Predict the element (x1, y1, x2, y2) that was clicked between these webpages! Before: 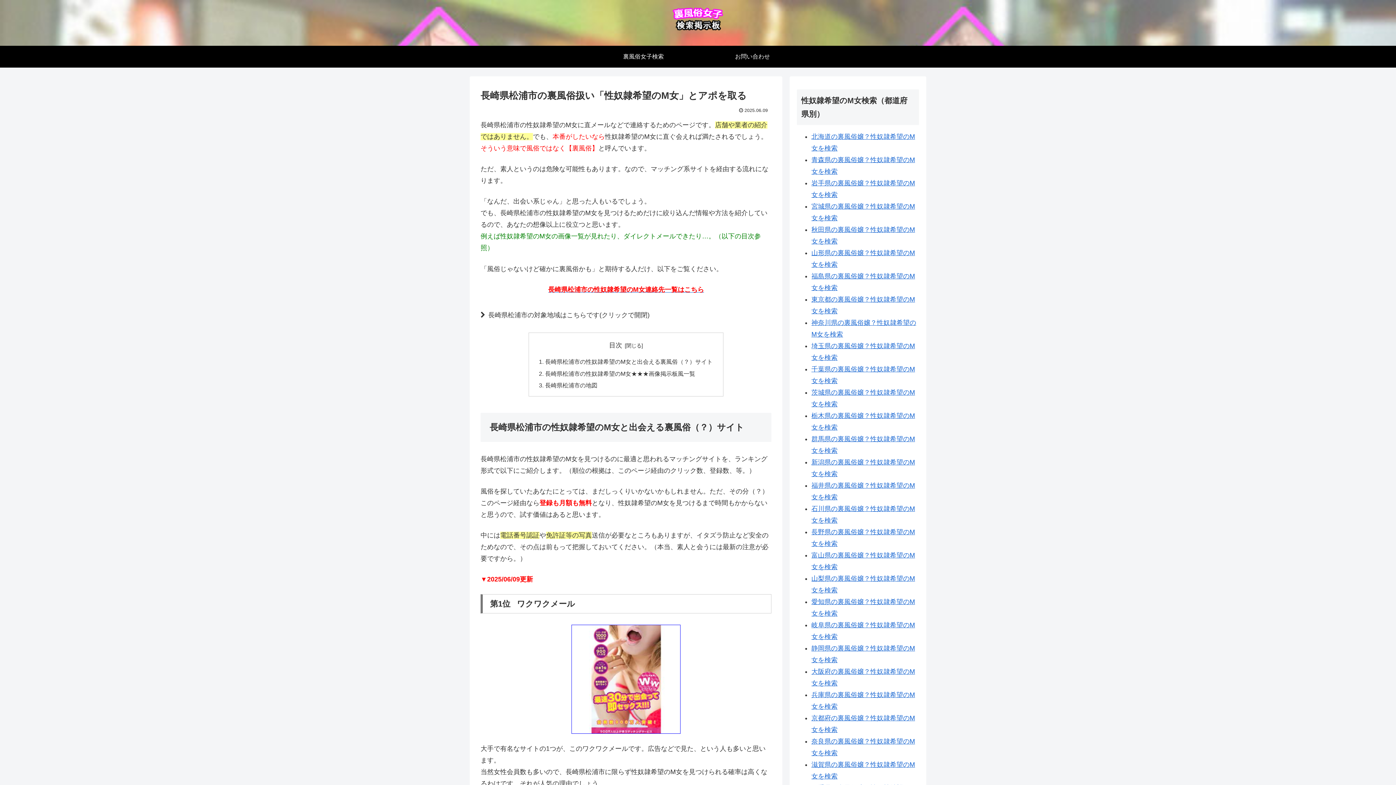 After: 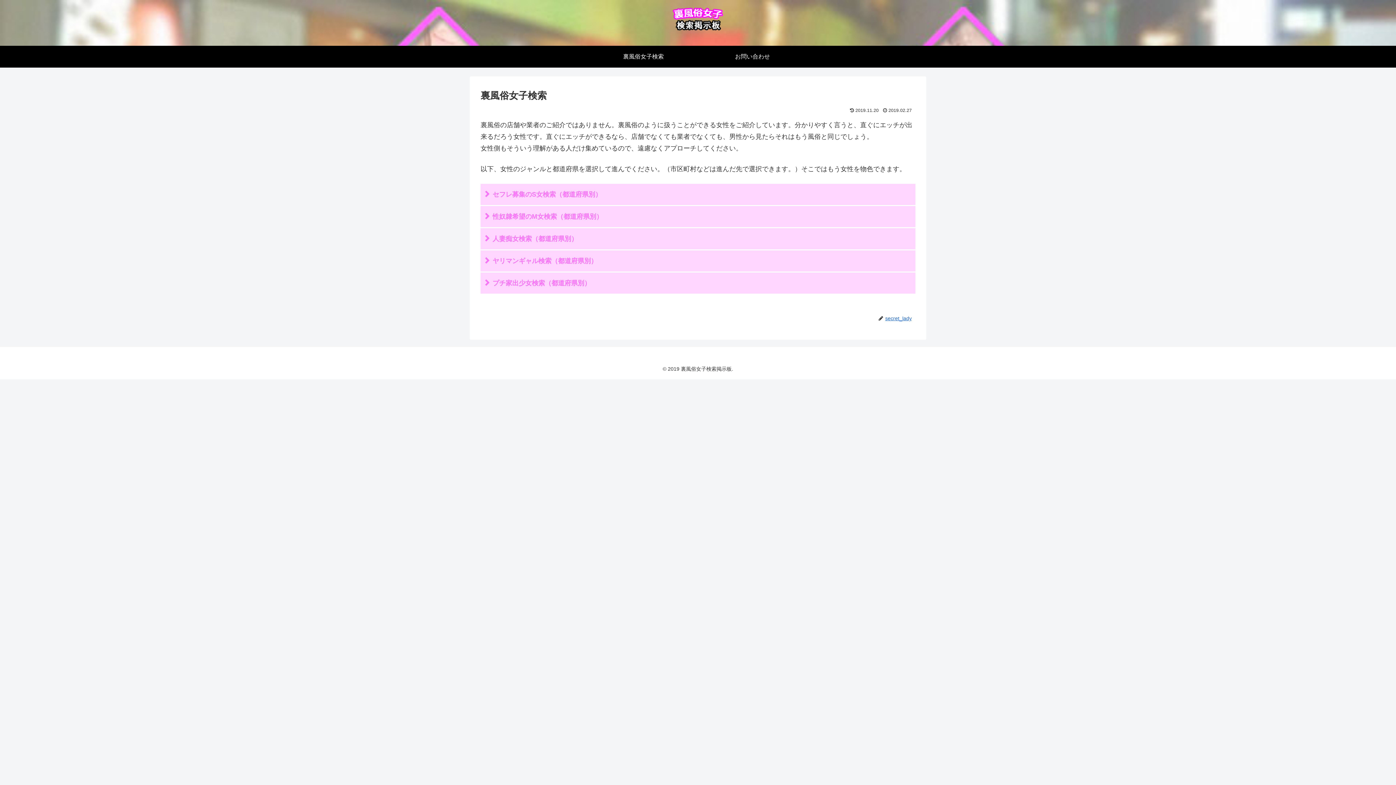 Action: bbox: (589, 45, 698, 67) label: 裏風俗女子検索